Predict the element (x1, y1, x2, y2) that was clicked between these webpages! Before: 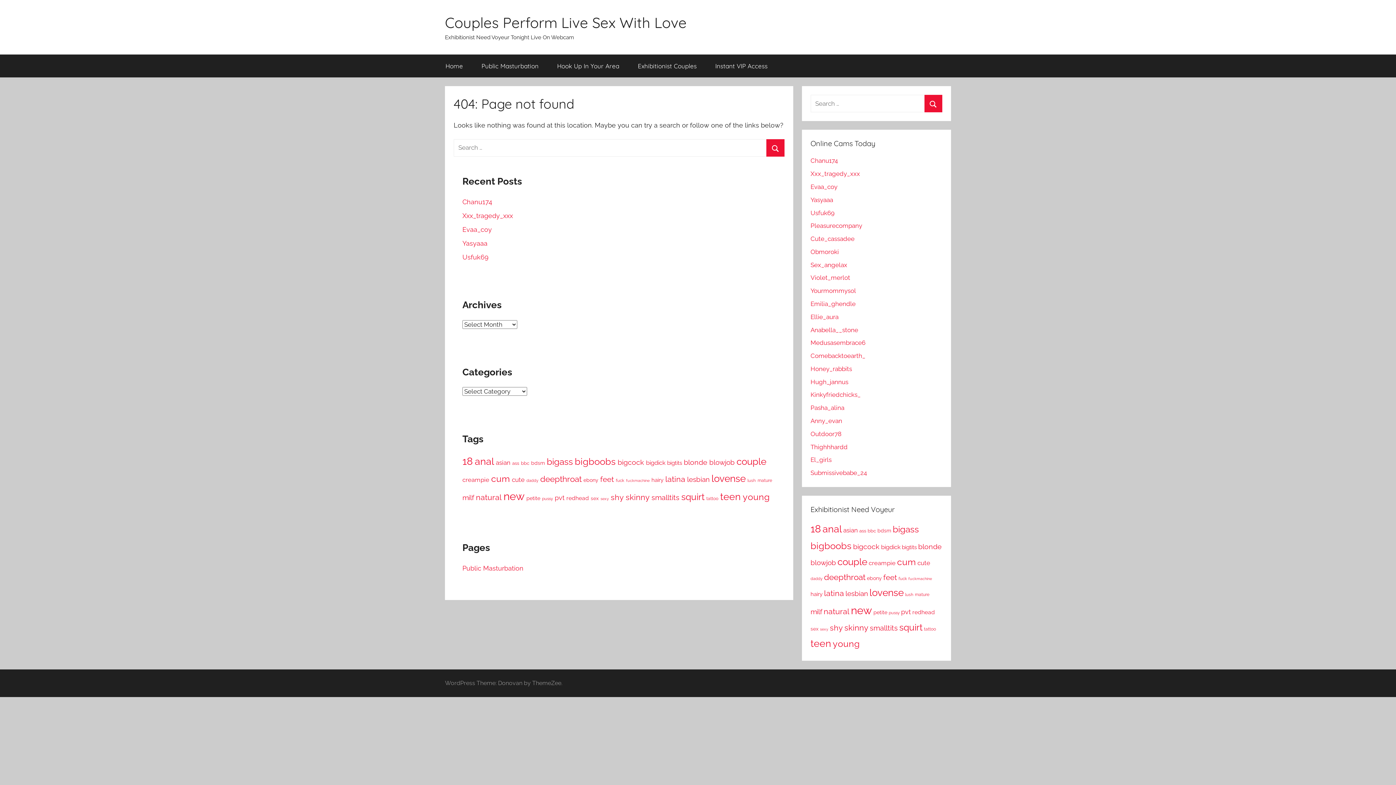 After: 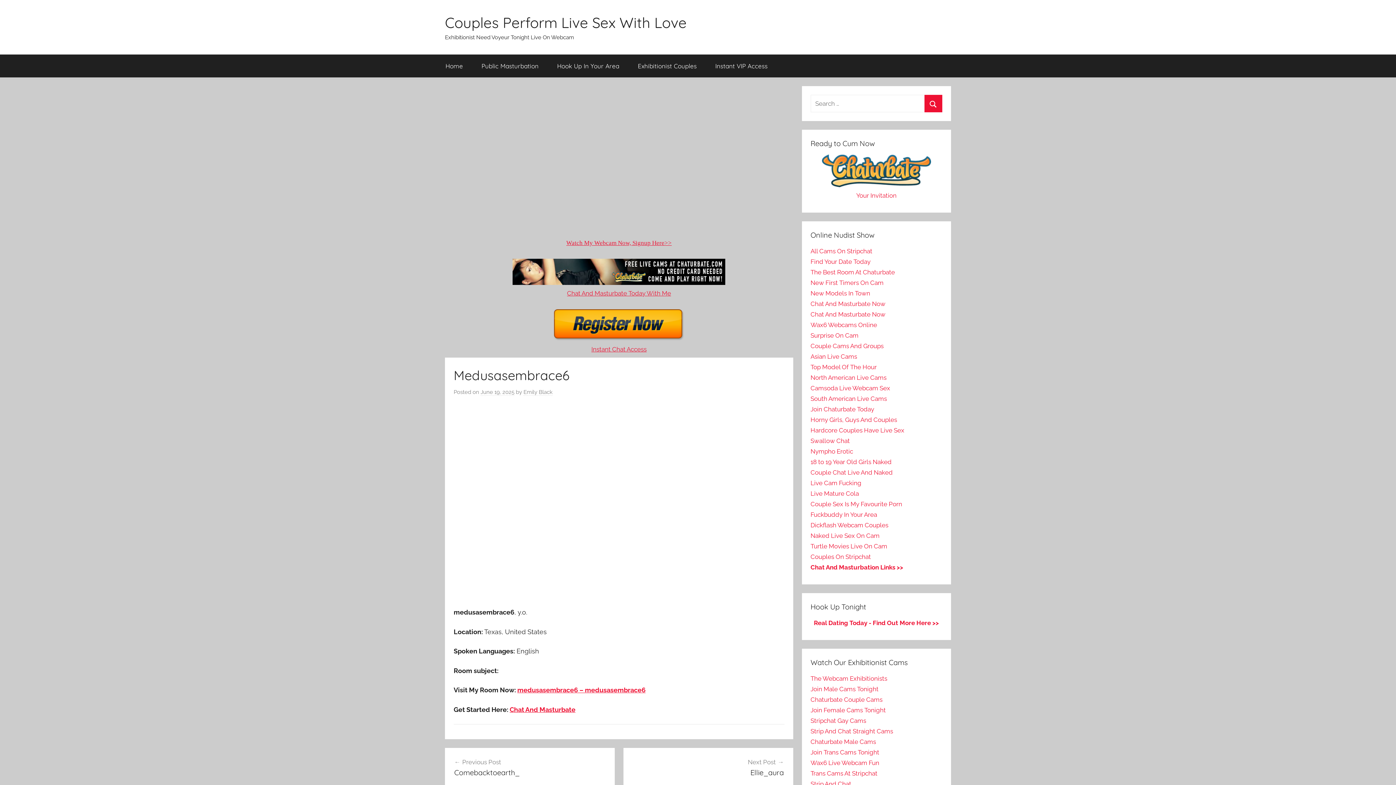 Action: bbox: (810, 339, 865, 346) label: Medusasembrace6